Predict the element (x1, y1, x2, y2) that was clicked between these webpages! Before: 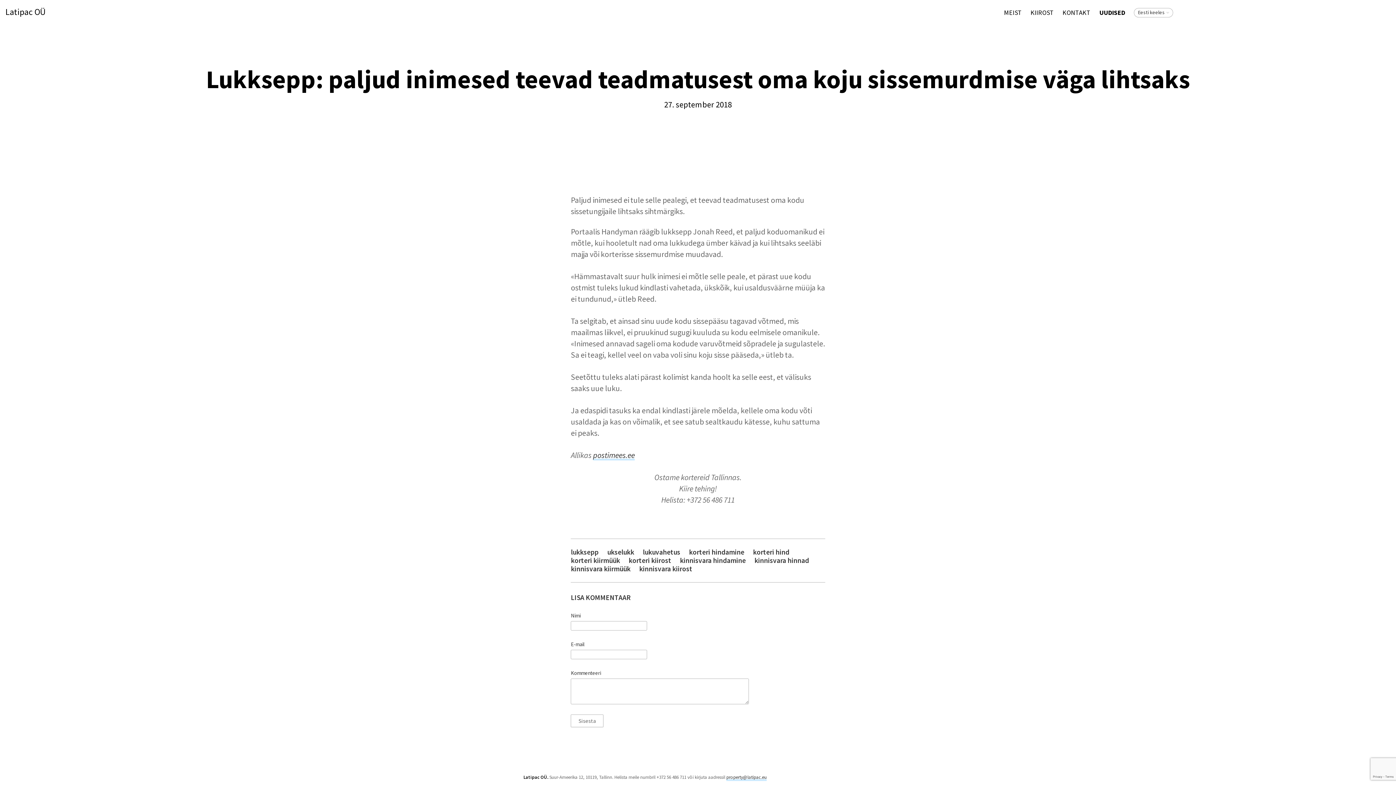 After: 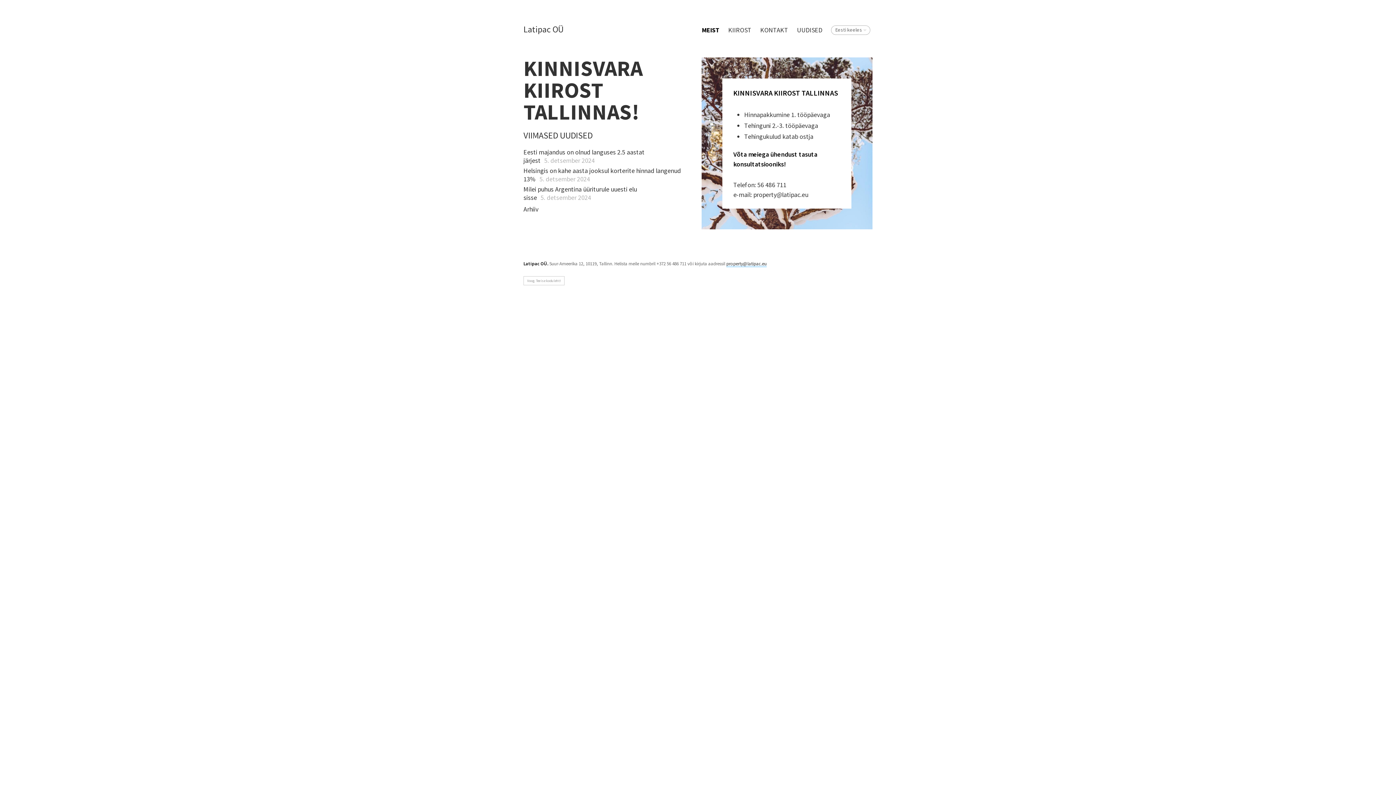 Action: bbox: (1004, 8, 1022, 16) label: MEIST